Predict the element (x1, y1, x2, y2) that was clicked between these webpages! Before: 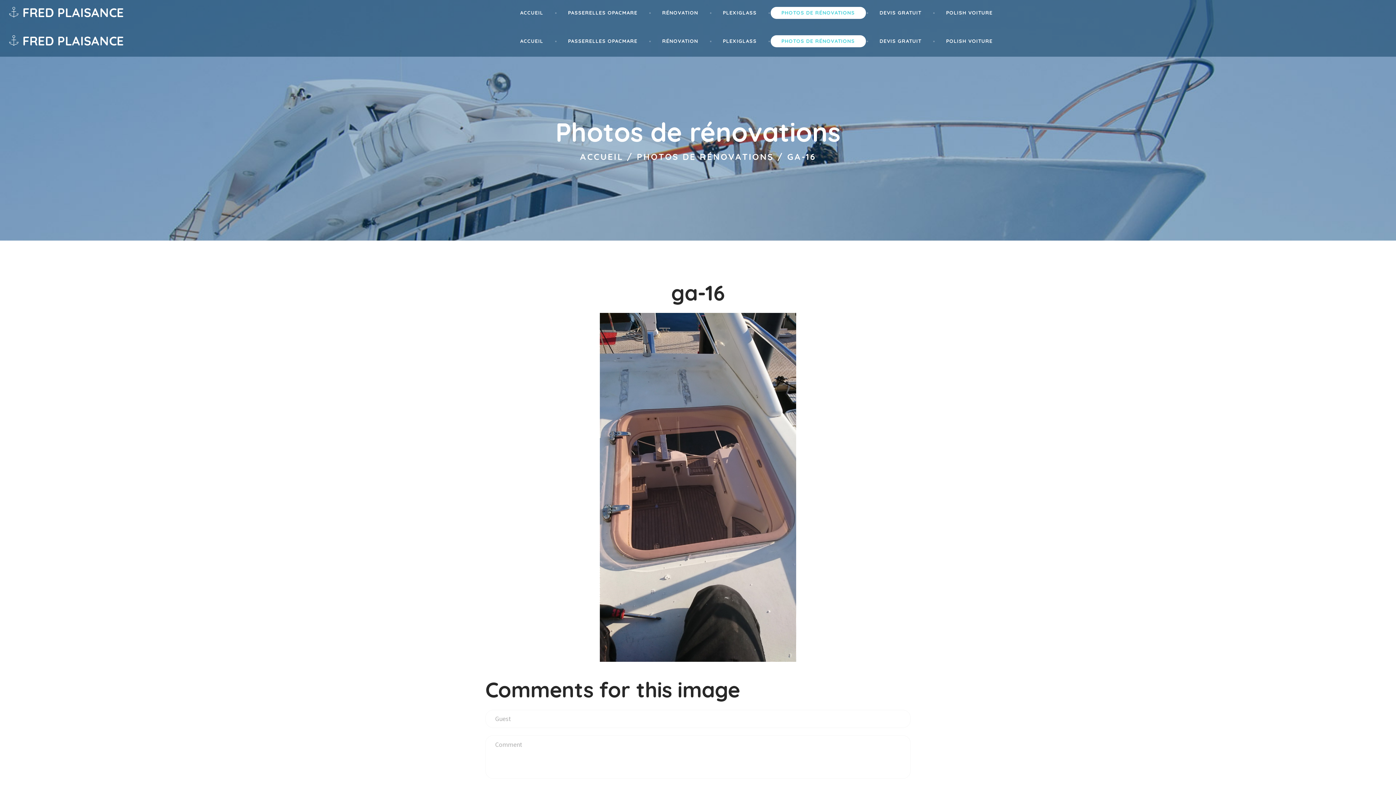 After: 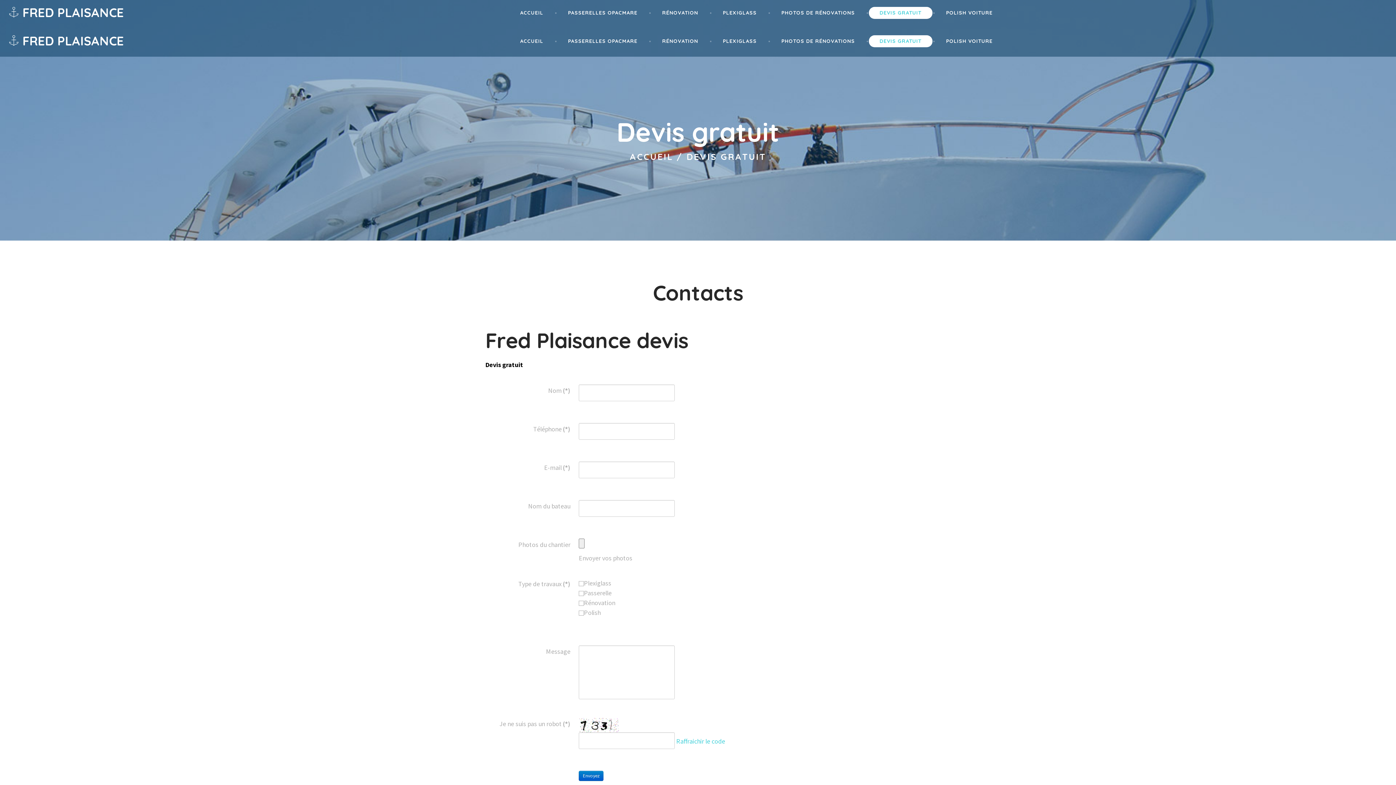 Action: bbox: (868, 35, 932, 47) label: DEVIS GRATUIT